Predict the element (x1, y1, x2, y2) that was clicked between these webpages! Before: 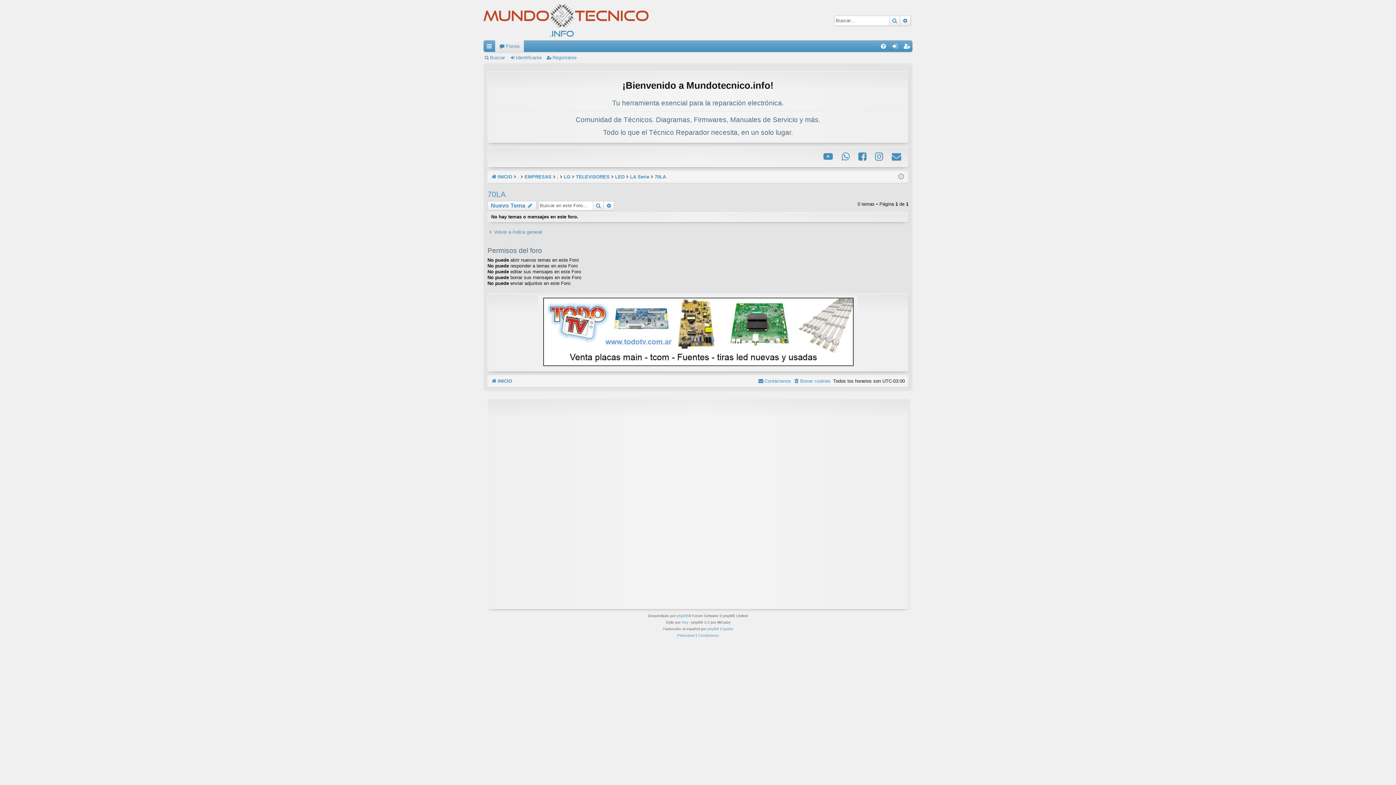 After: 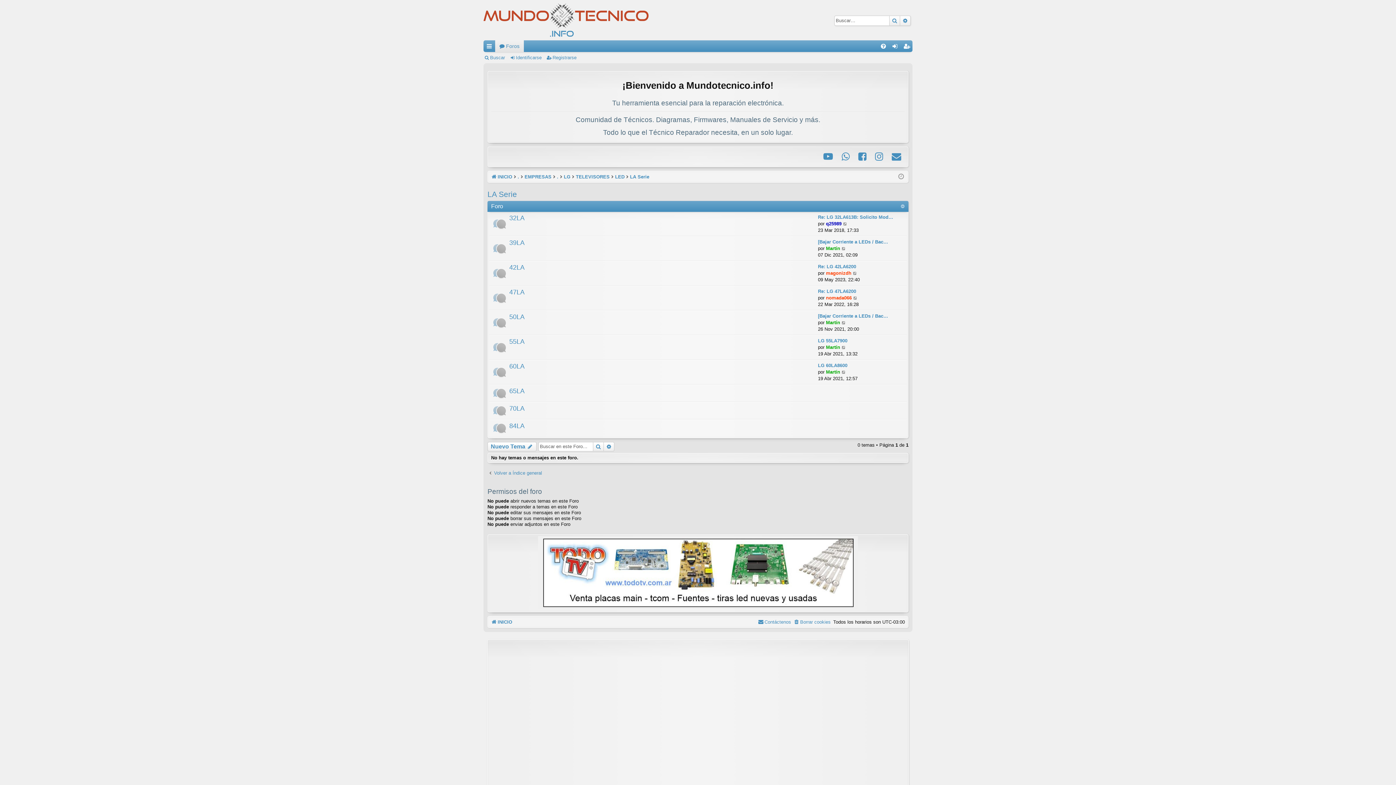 Action: label: LA Serie bbox: (630, 172, 649, 181)